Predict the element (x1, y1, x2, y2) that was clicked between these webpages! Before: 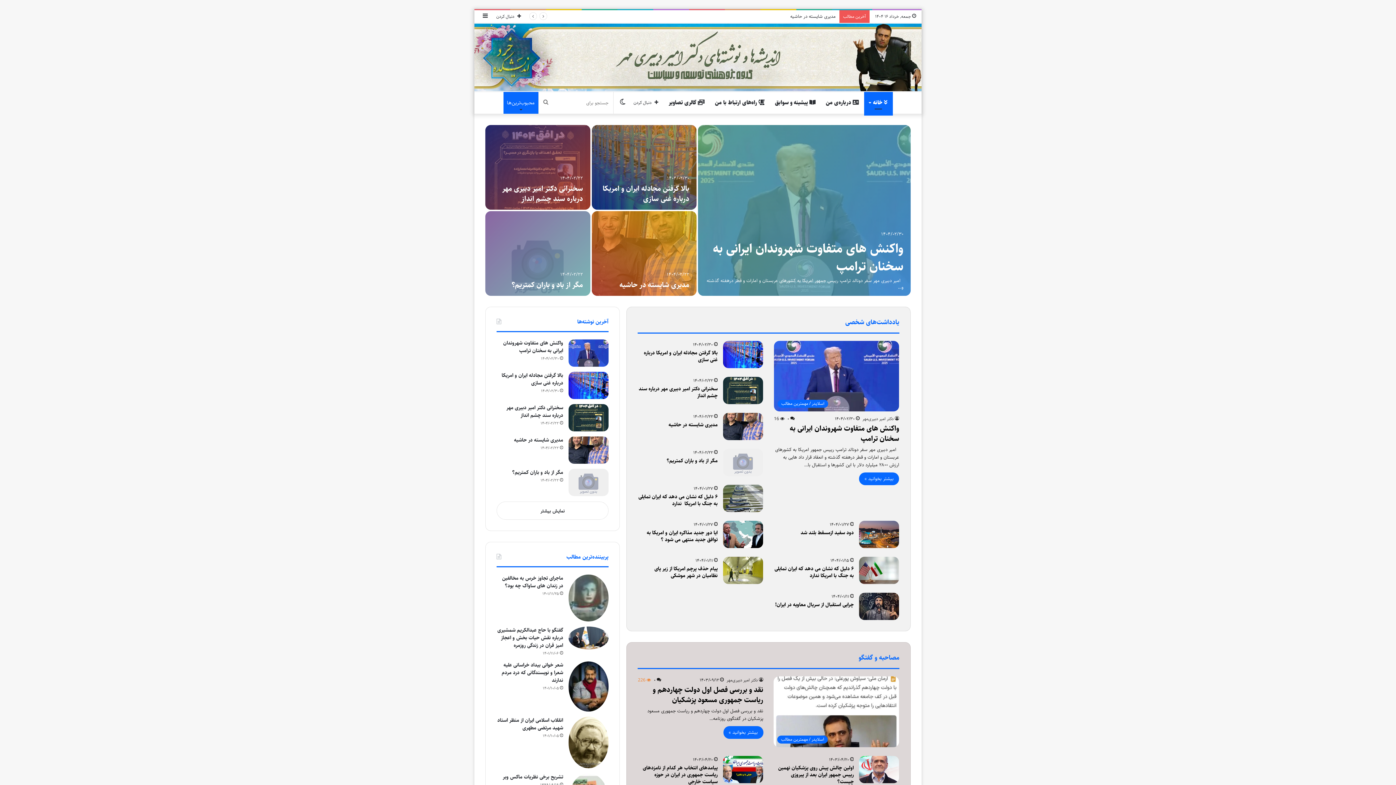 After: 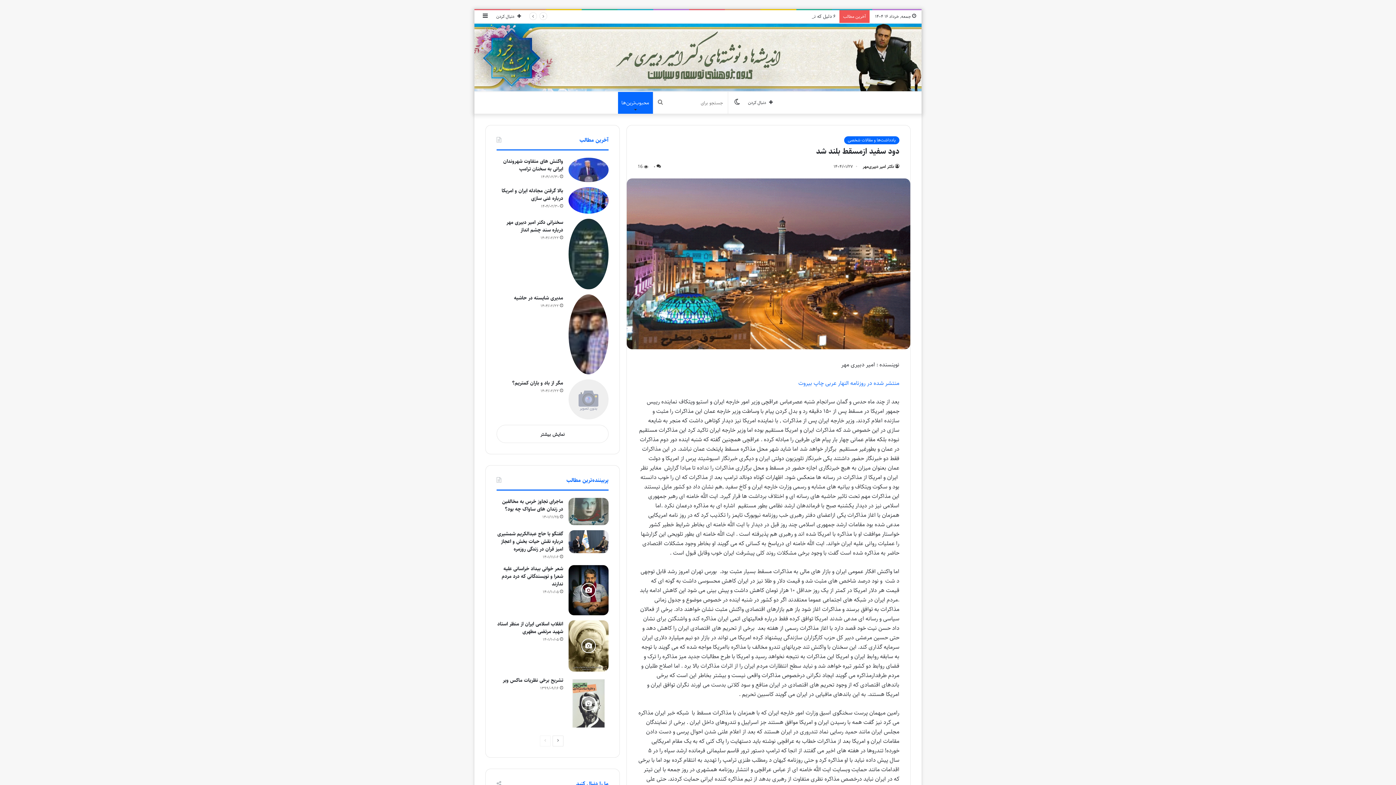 Action: bbox: (859, 521, 899, 548) label: دود سفید ازمسقط بلند شد